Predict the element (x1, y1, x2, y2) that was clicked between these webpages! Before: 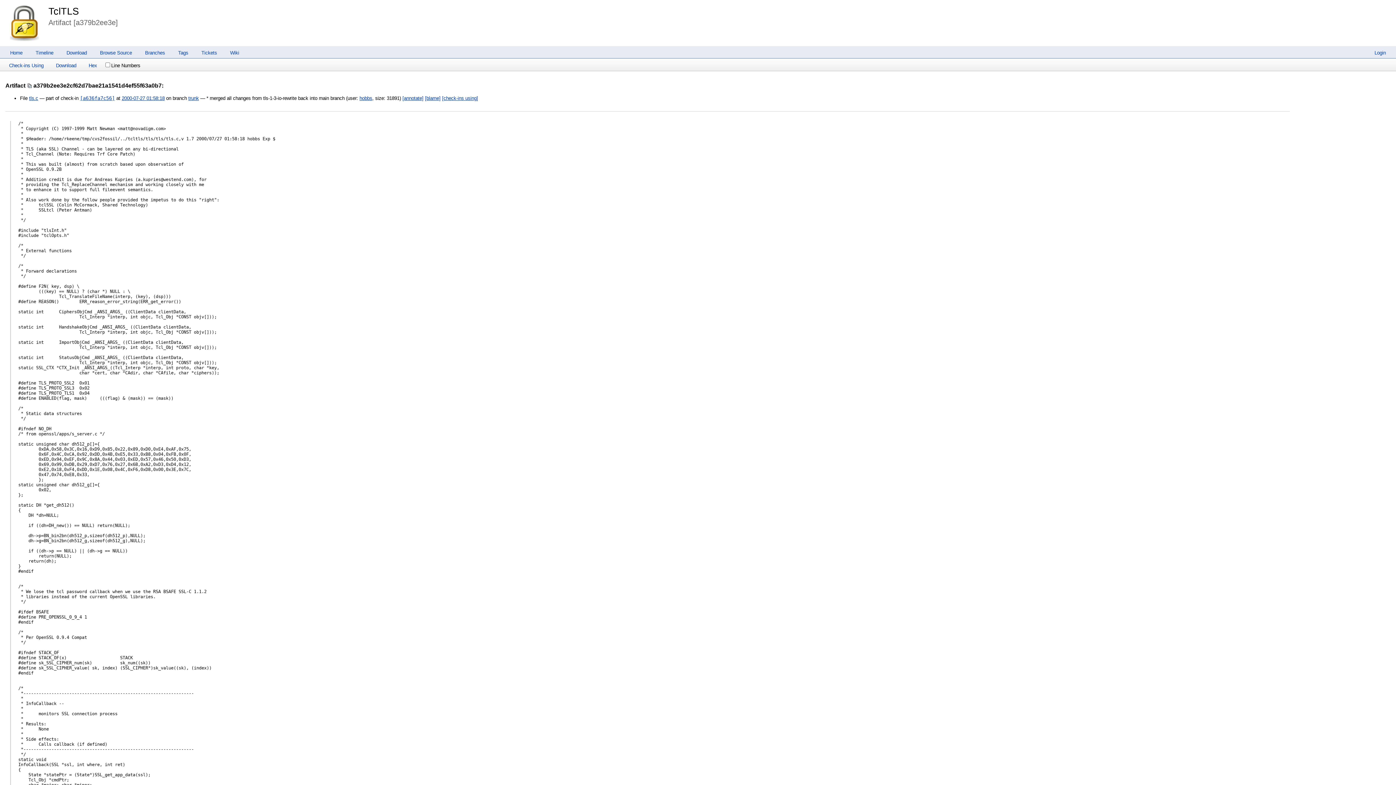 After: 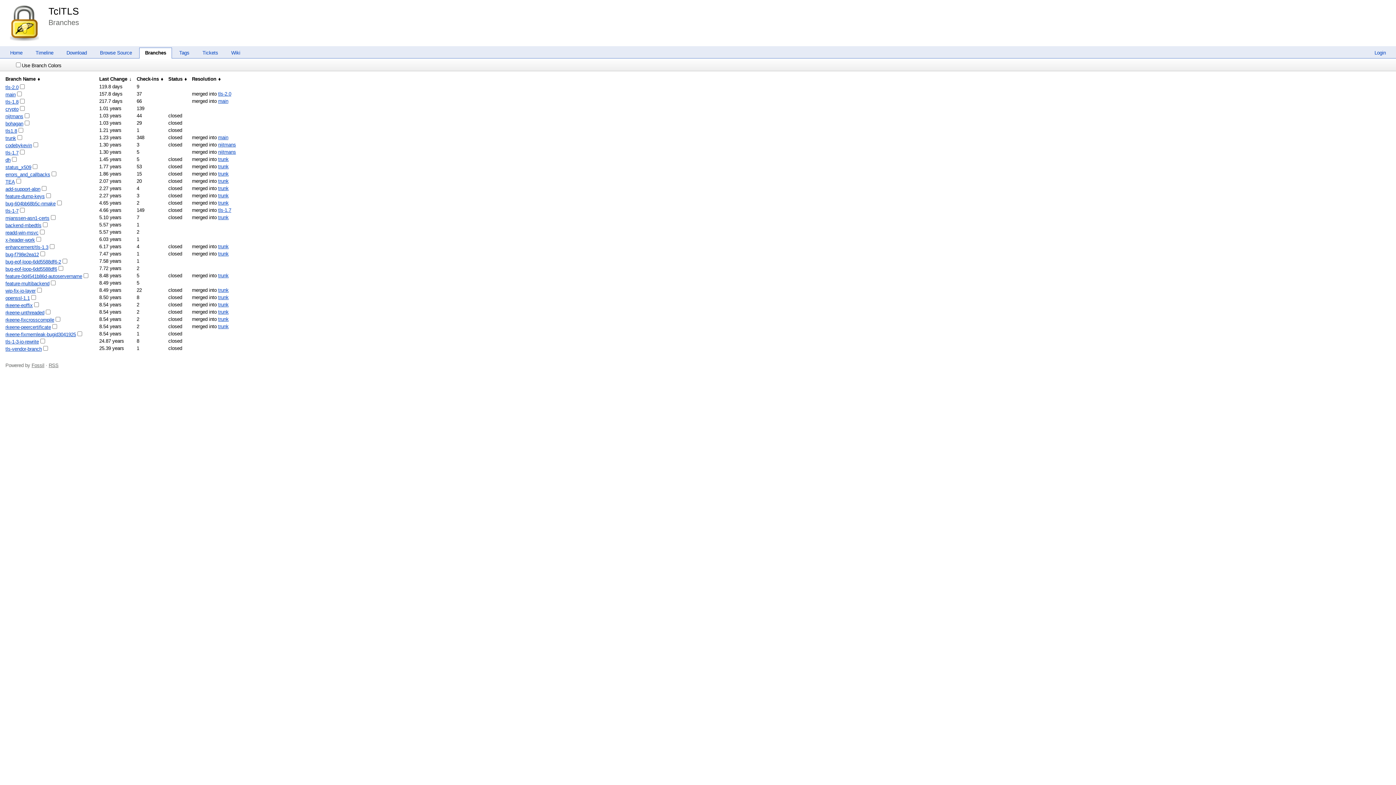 Action: label: Branches bbox: (139, 50, 170, 55)